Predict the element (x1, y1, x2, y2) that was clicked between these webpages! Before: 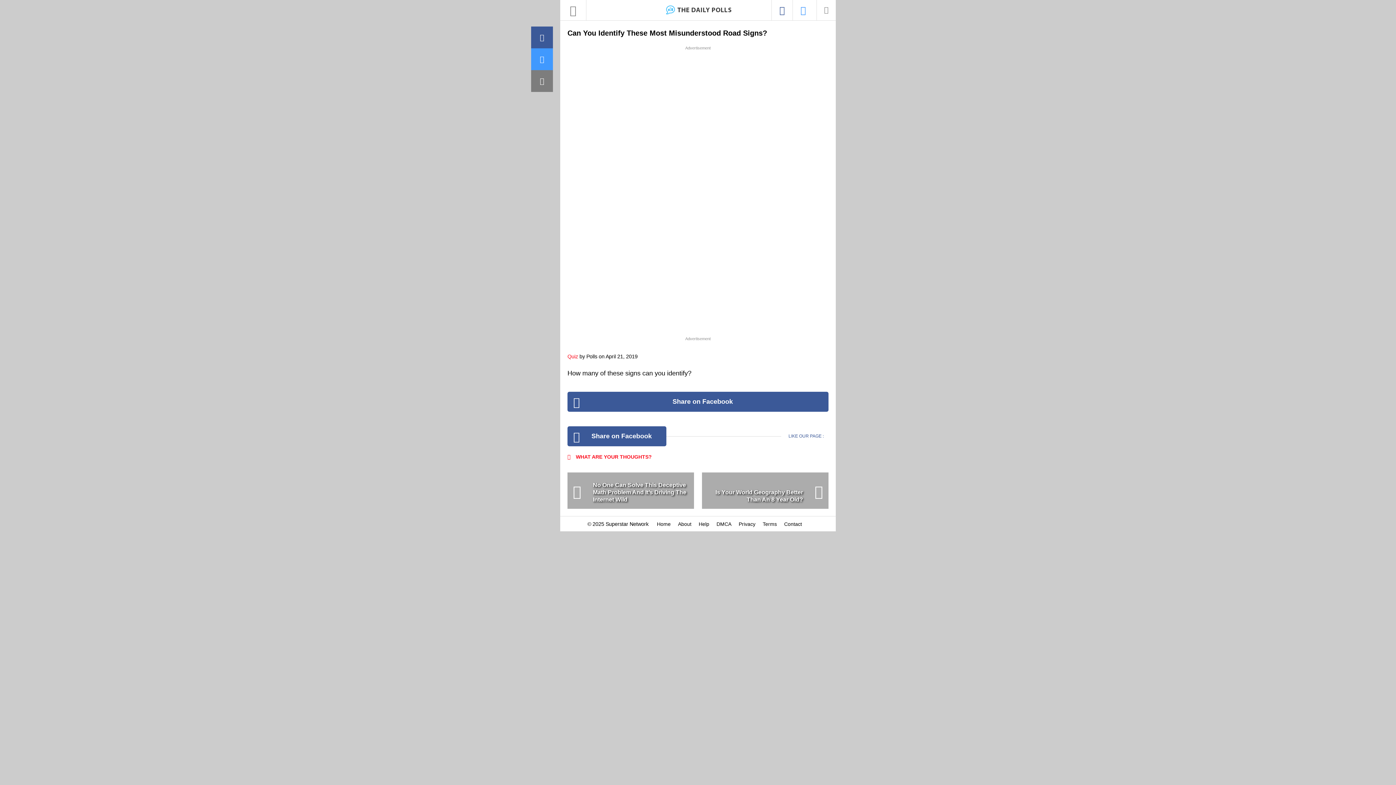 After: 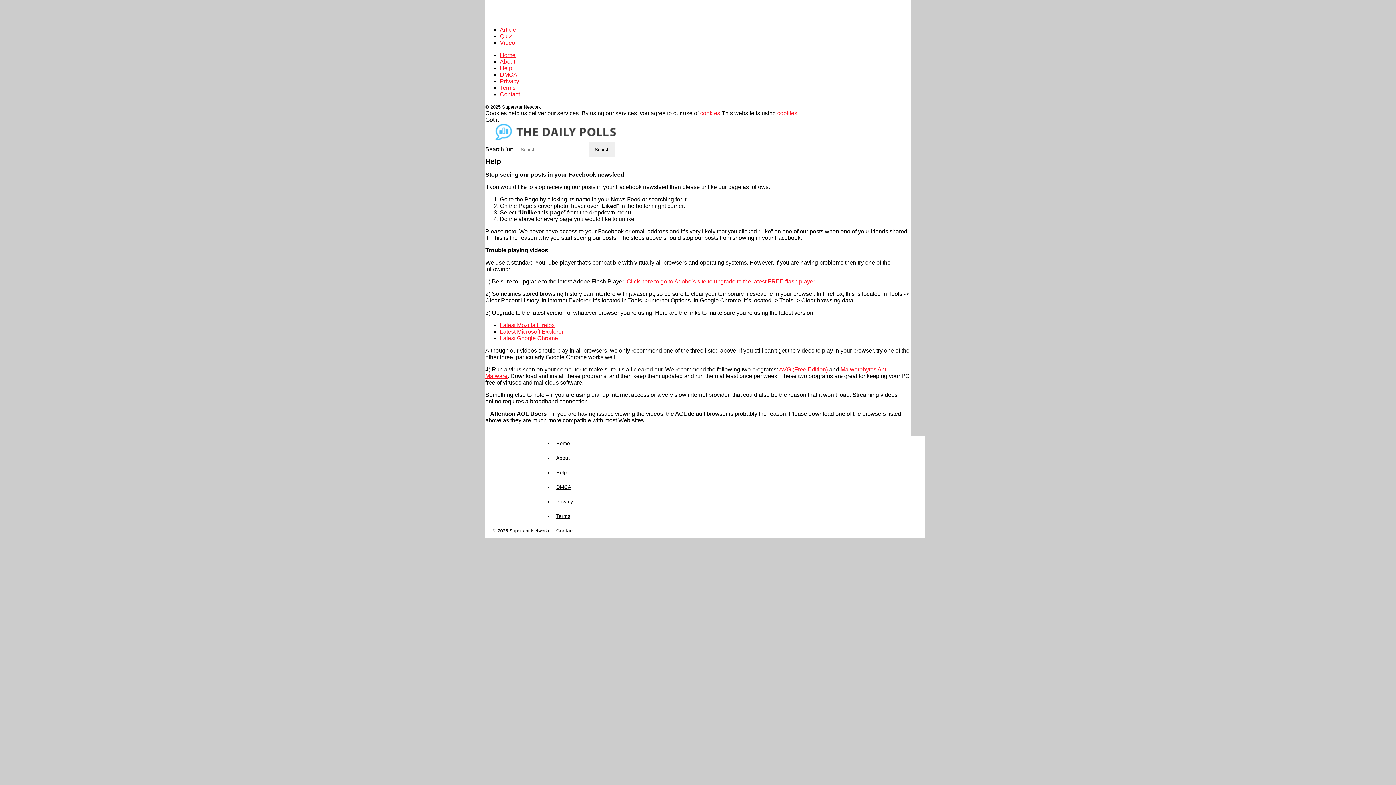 Action: bbox: (698, 521, 709, 527) label: Help